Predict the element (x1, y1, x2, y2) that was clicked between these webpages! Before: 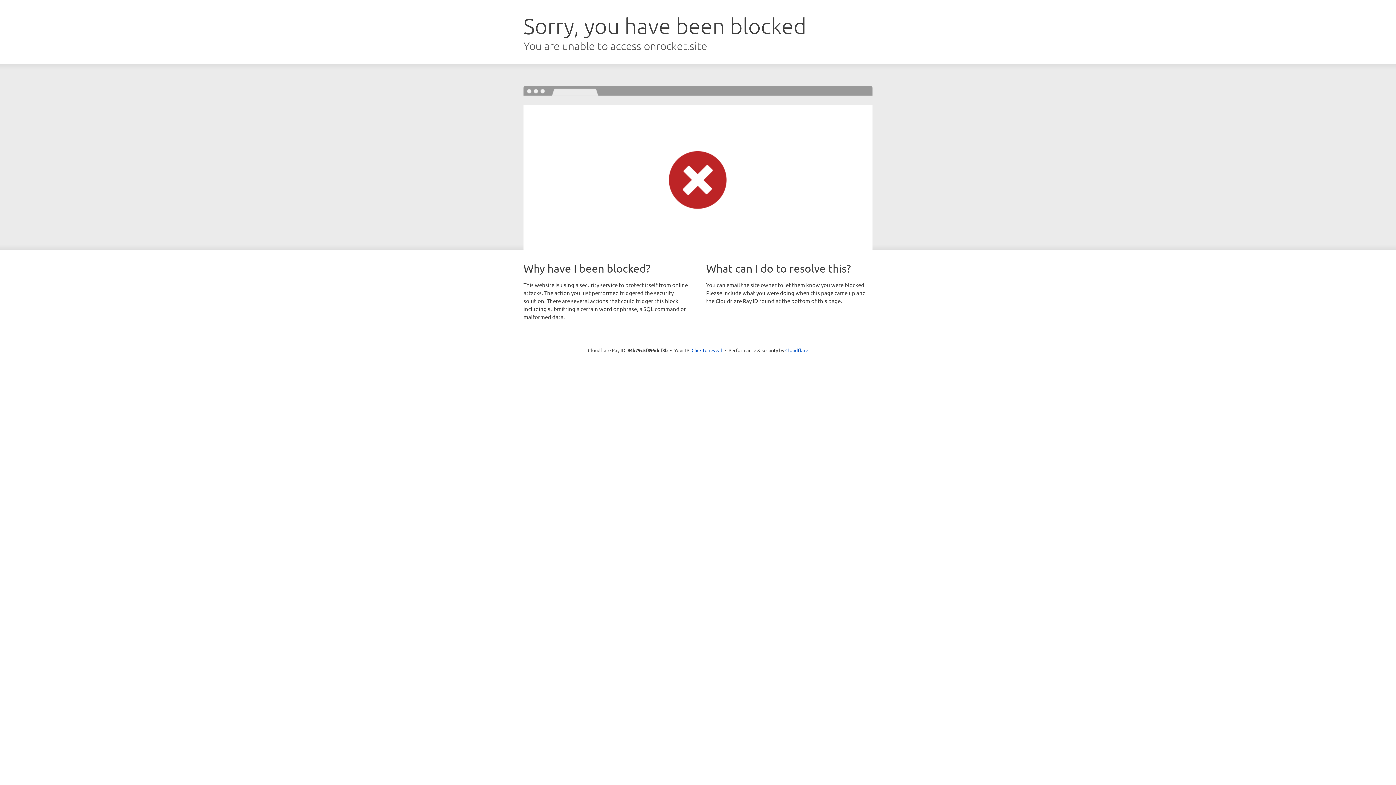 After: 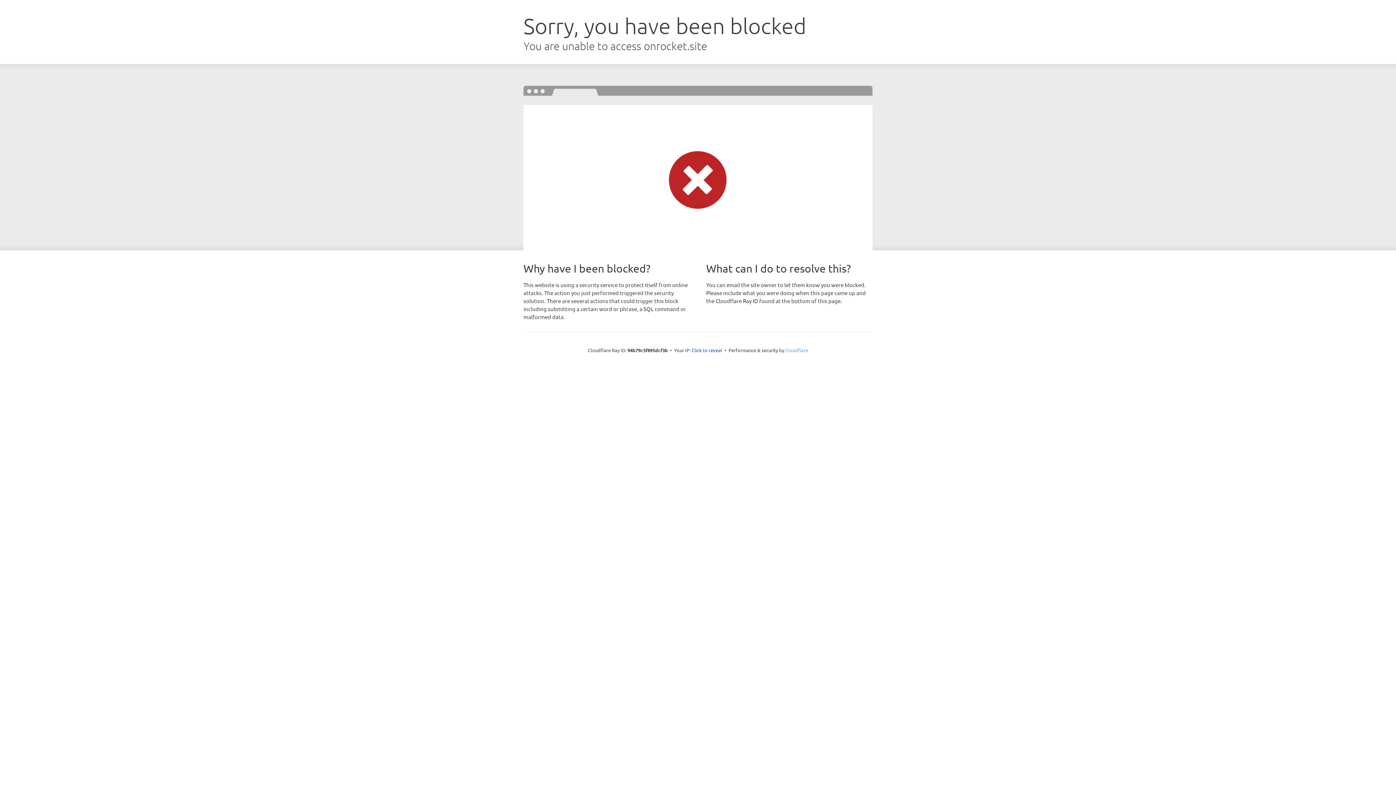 Action: label: Cloudflare bbox: (785, 347, 808, 353)